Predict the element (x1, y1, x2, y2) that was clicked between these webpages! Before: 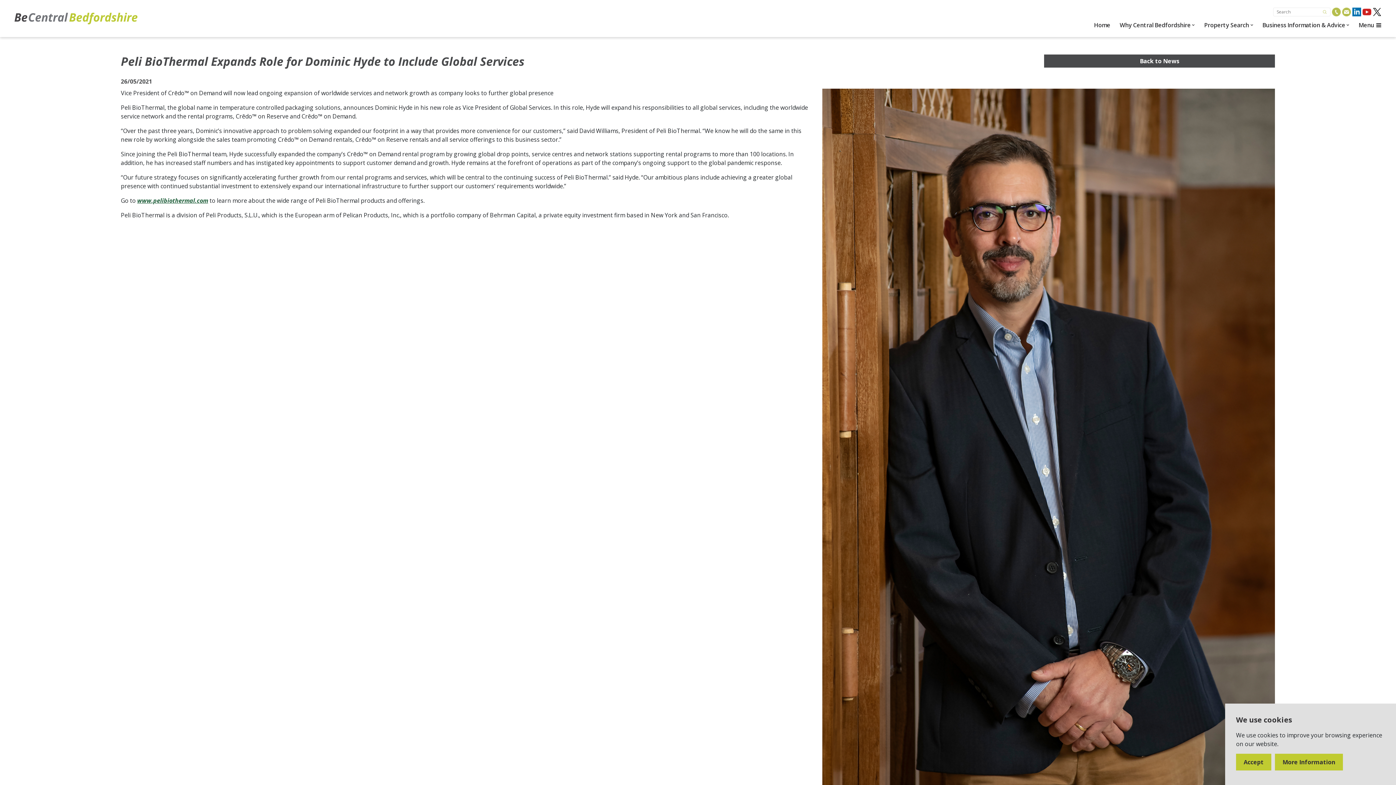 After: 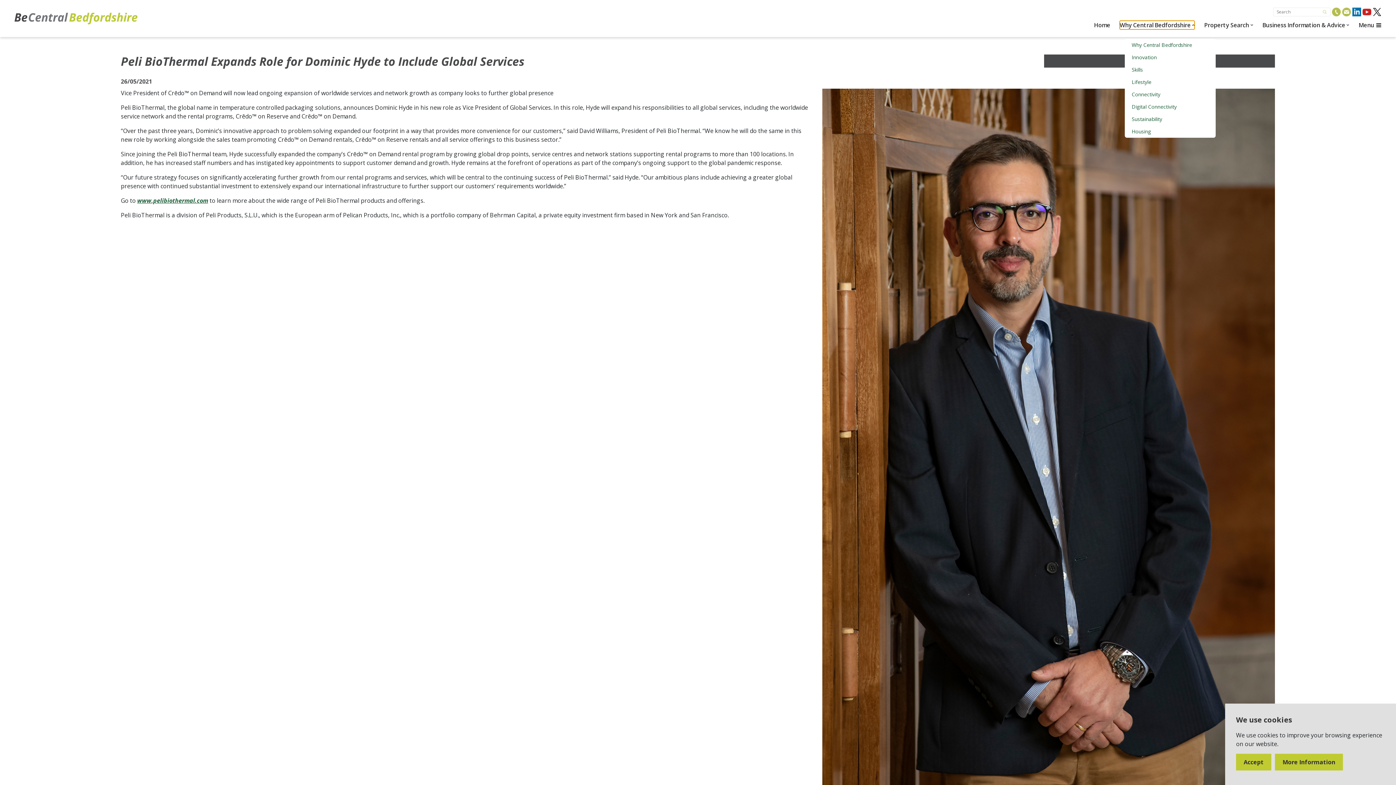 Action: bbox: (1120, 20, 1195, 29) label: Why Central Bedfordshire